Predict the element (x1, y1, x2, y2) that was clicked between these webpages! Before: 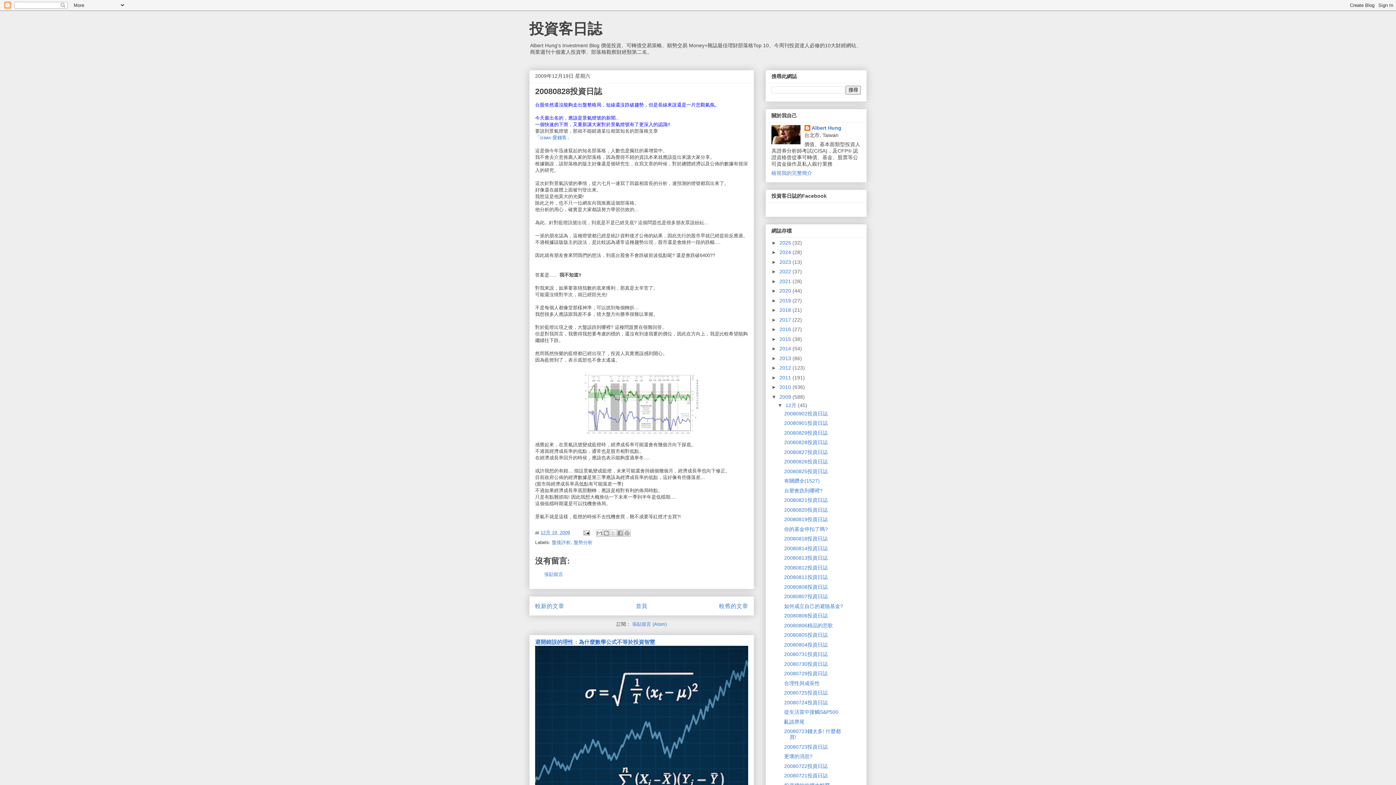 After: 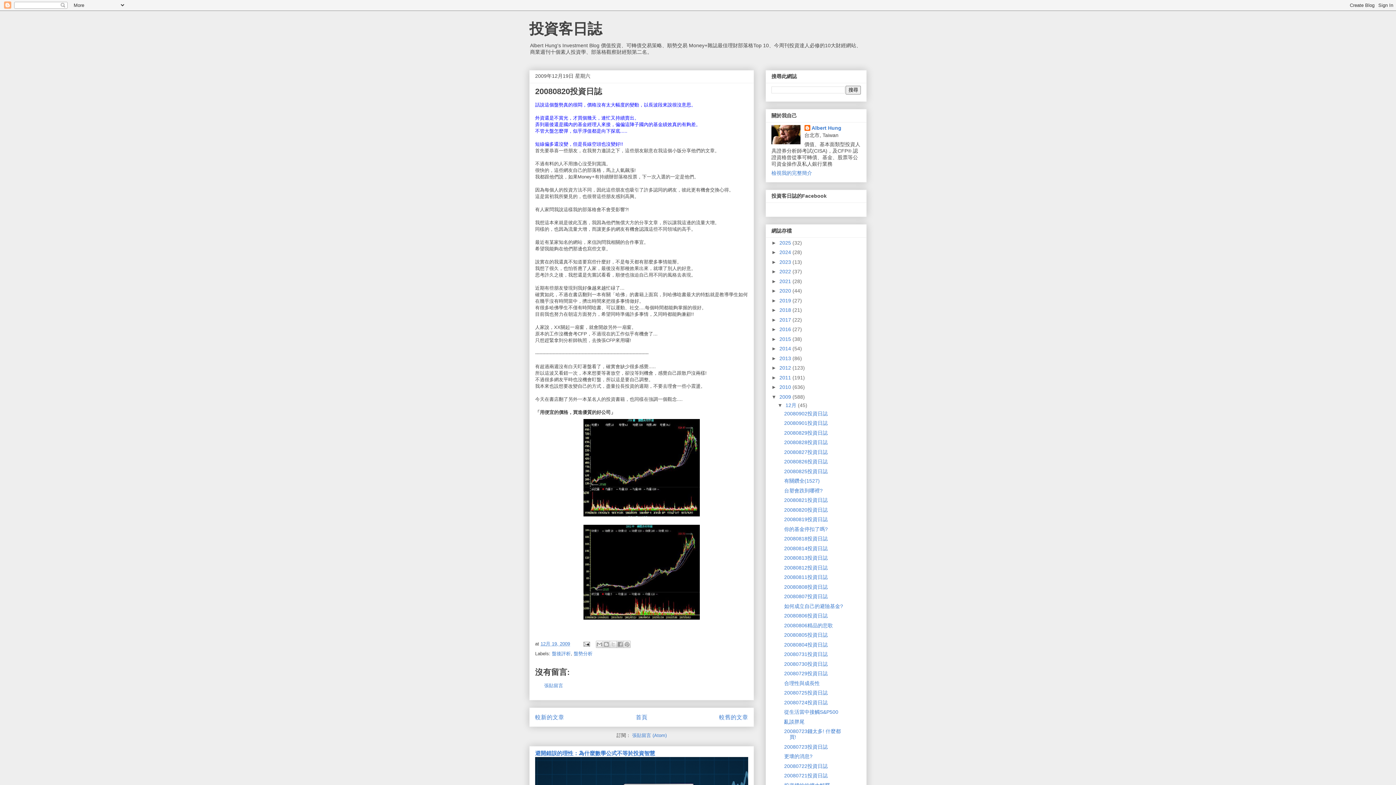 Action: bbox: (784, 507, 827, 512) label: 20080820投資日誌